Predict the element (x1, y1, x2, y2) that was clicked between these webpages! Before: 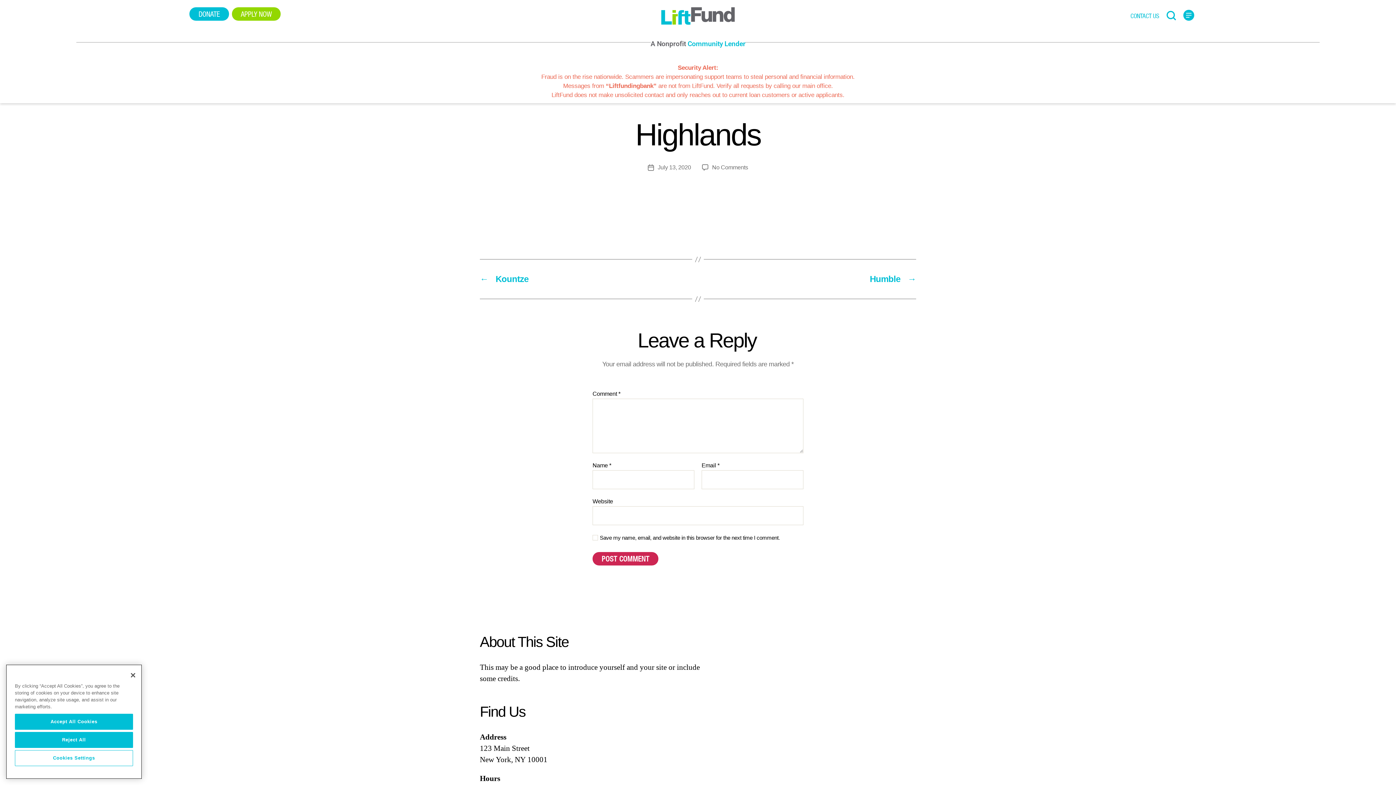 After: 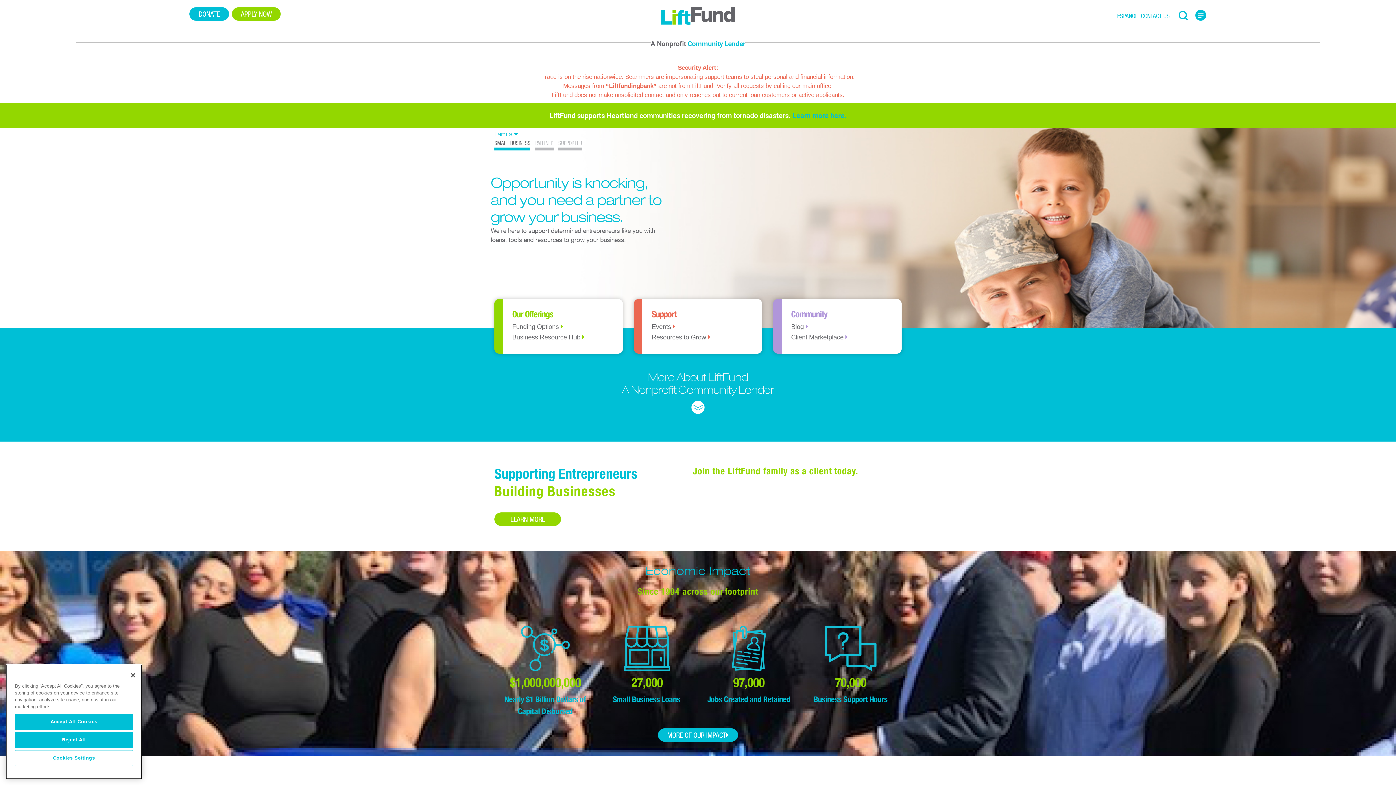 Action: bbox: (661, 7, 734, 24)